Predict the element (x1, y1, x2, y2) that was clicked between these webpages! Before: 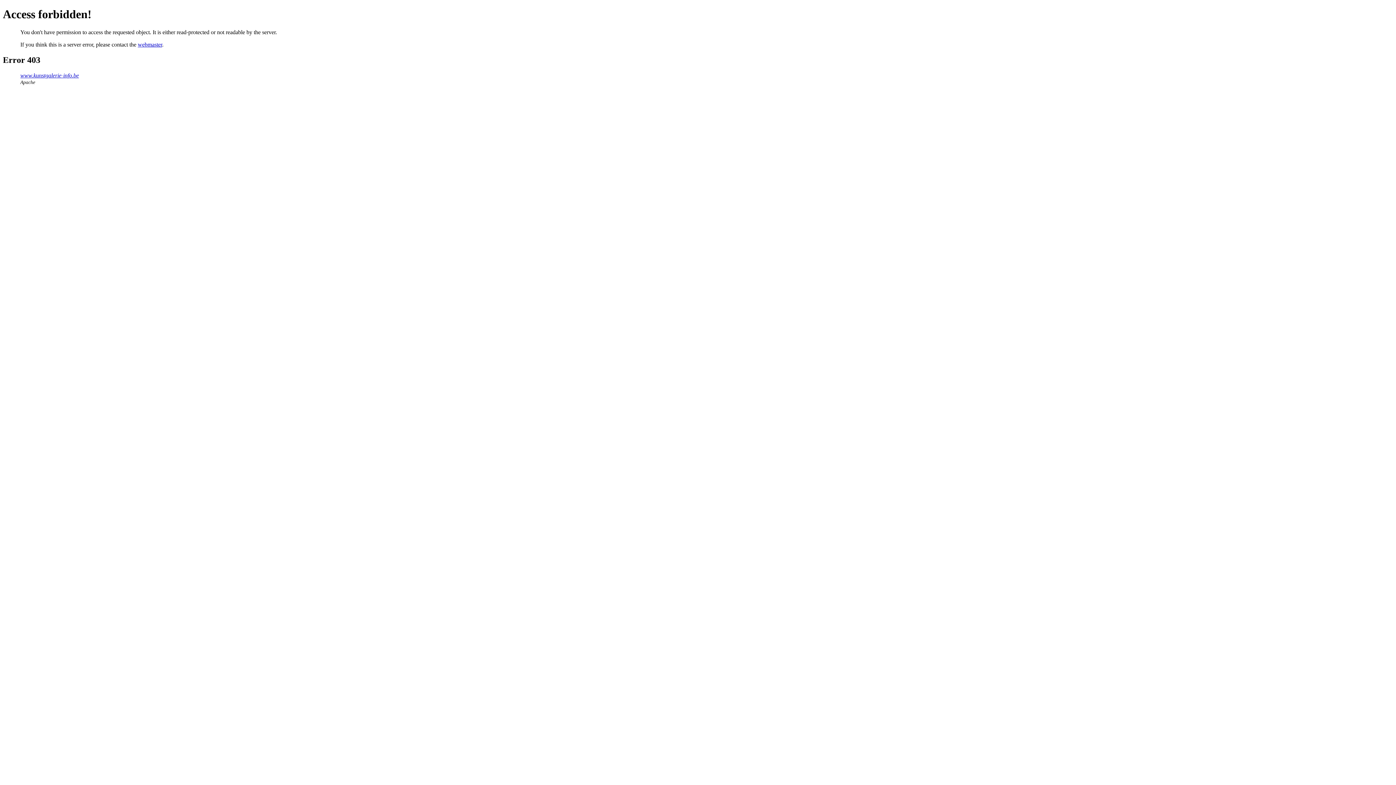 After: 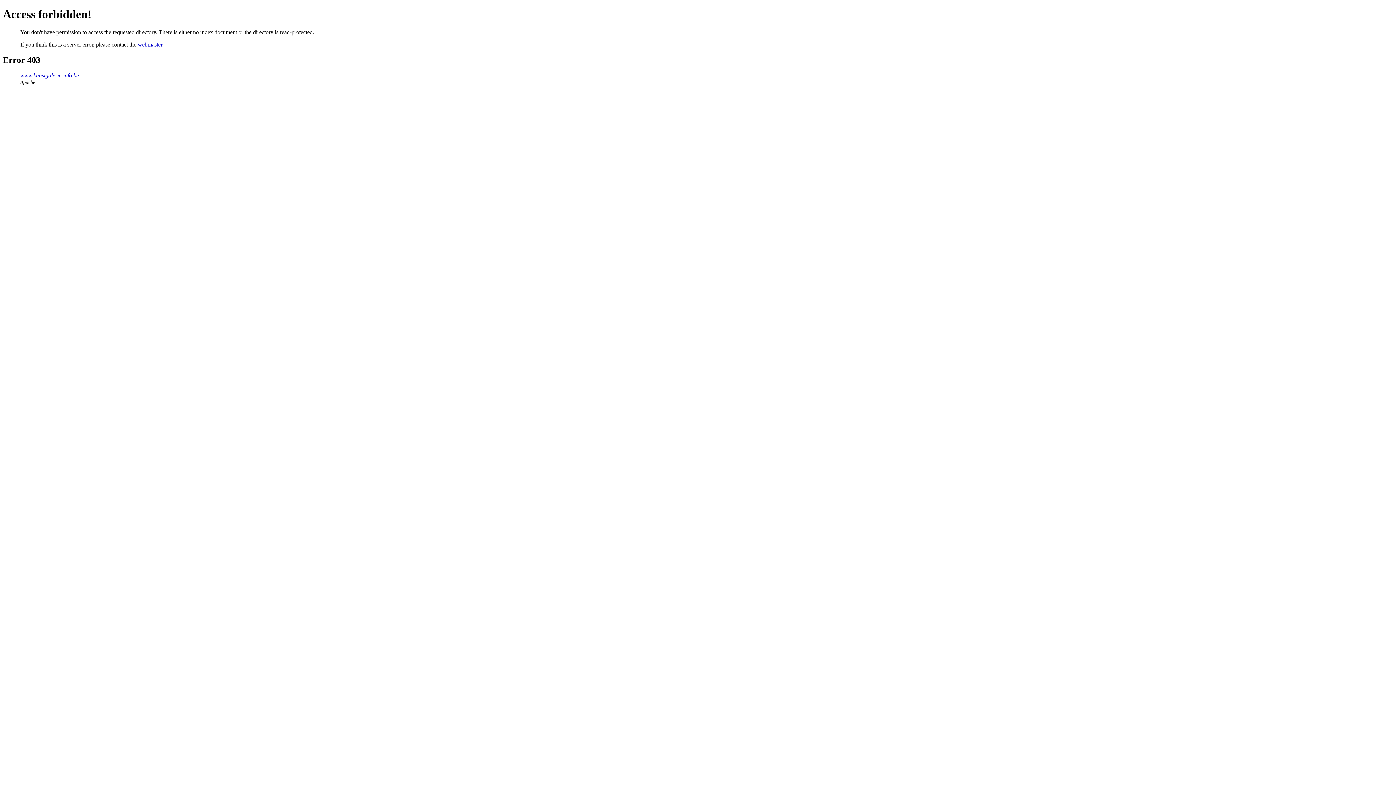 Action: bbox: (20, 72, 78, 78) label: www.kunstgalerie-info.be